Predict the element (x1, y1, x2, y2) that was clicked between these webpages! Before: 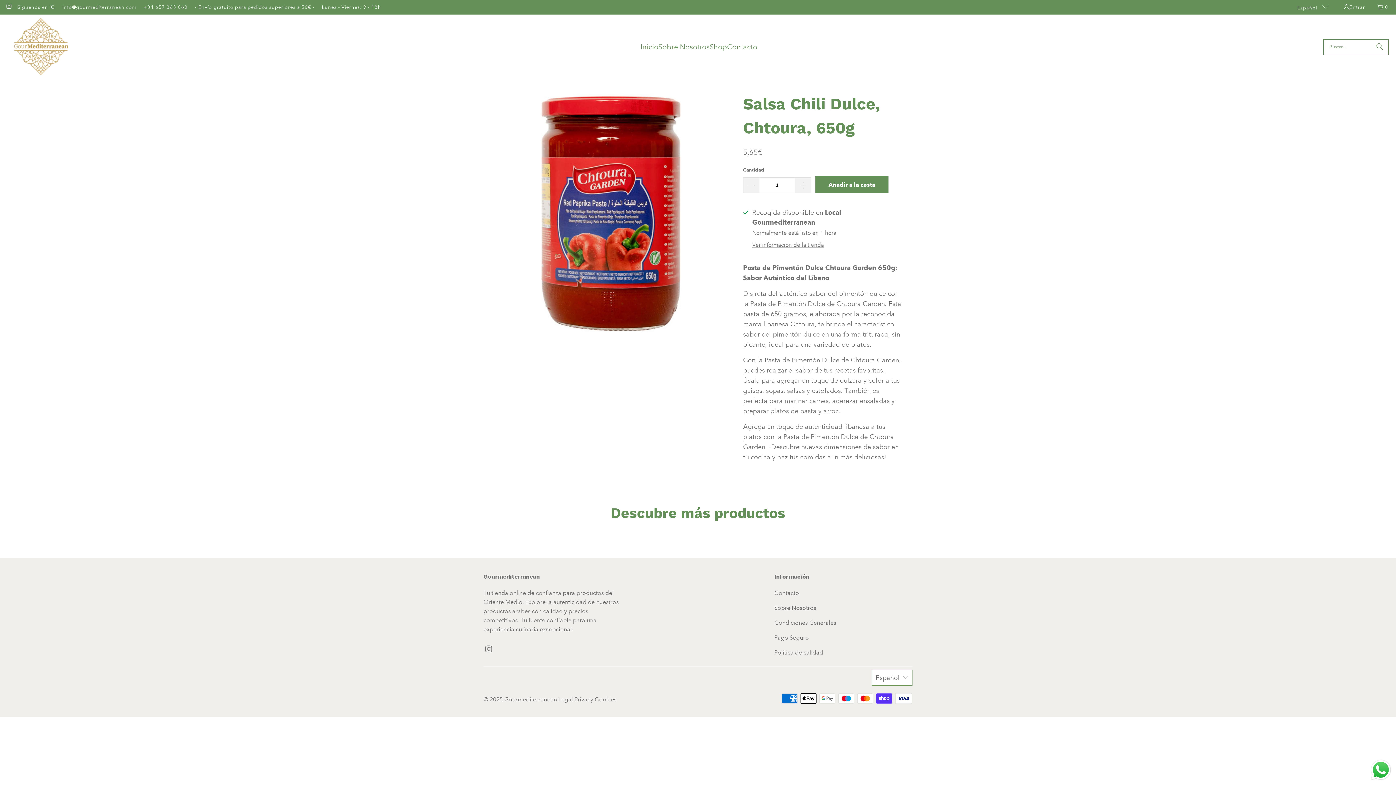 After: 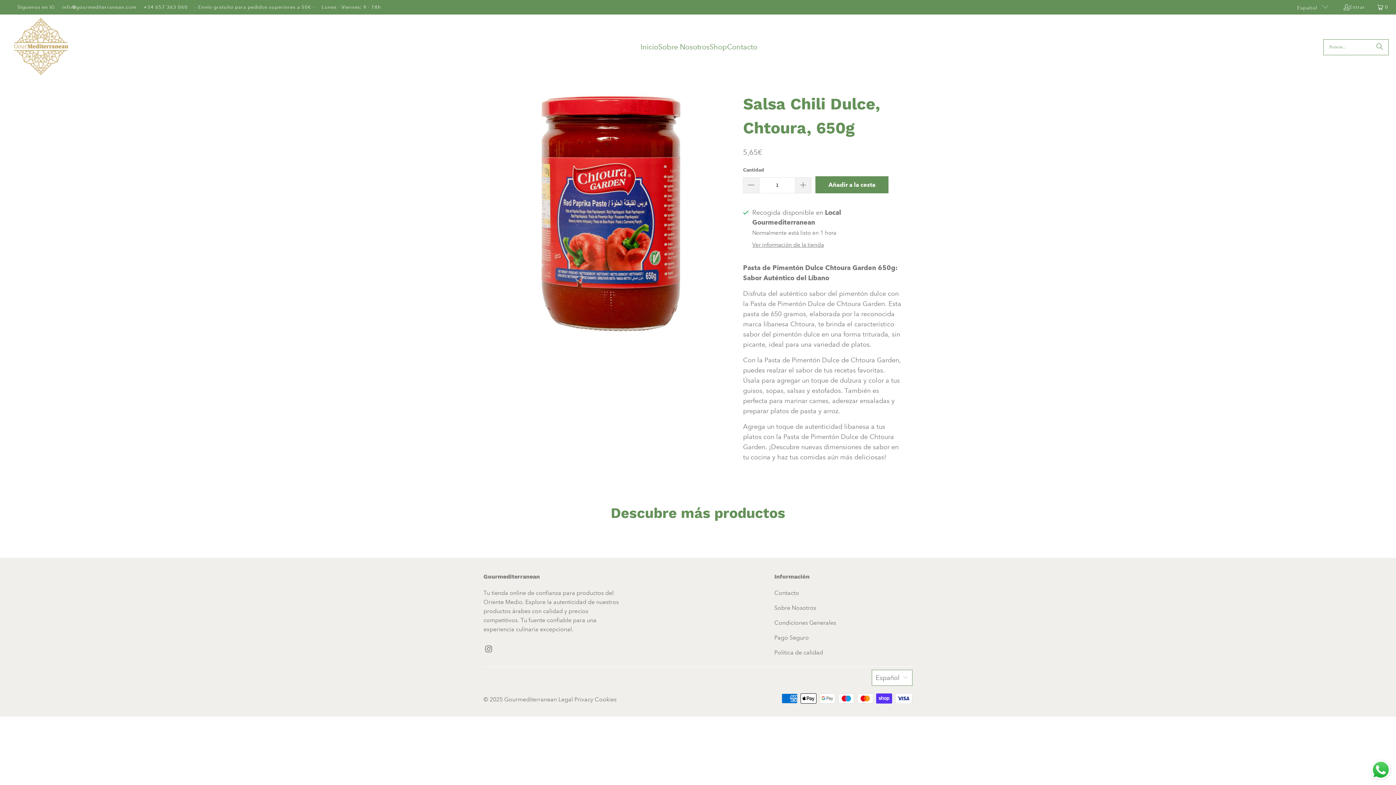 Action: bbox: (5, 4, 12, 10)